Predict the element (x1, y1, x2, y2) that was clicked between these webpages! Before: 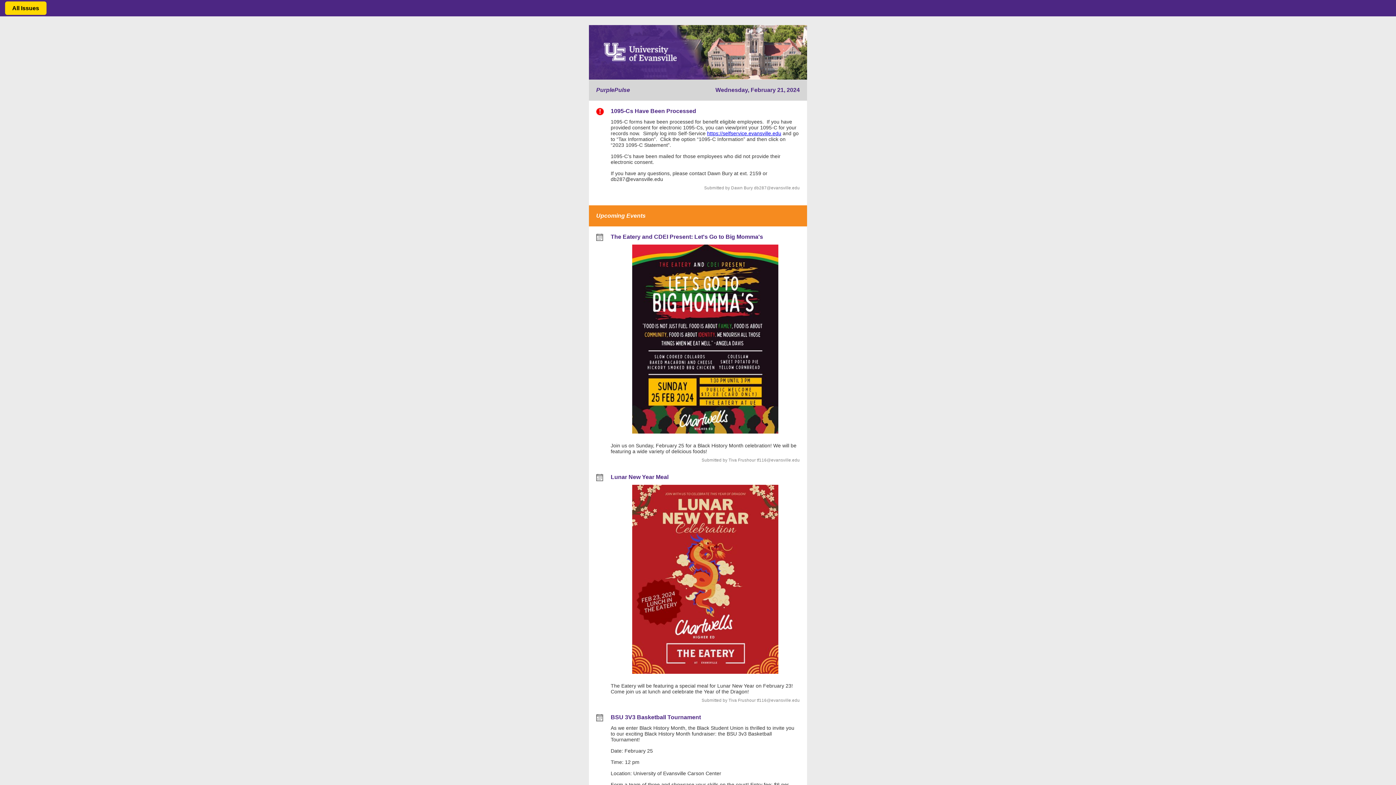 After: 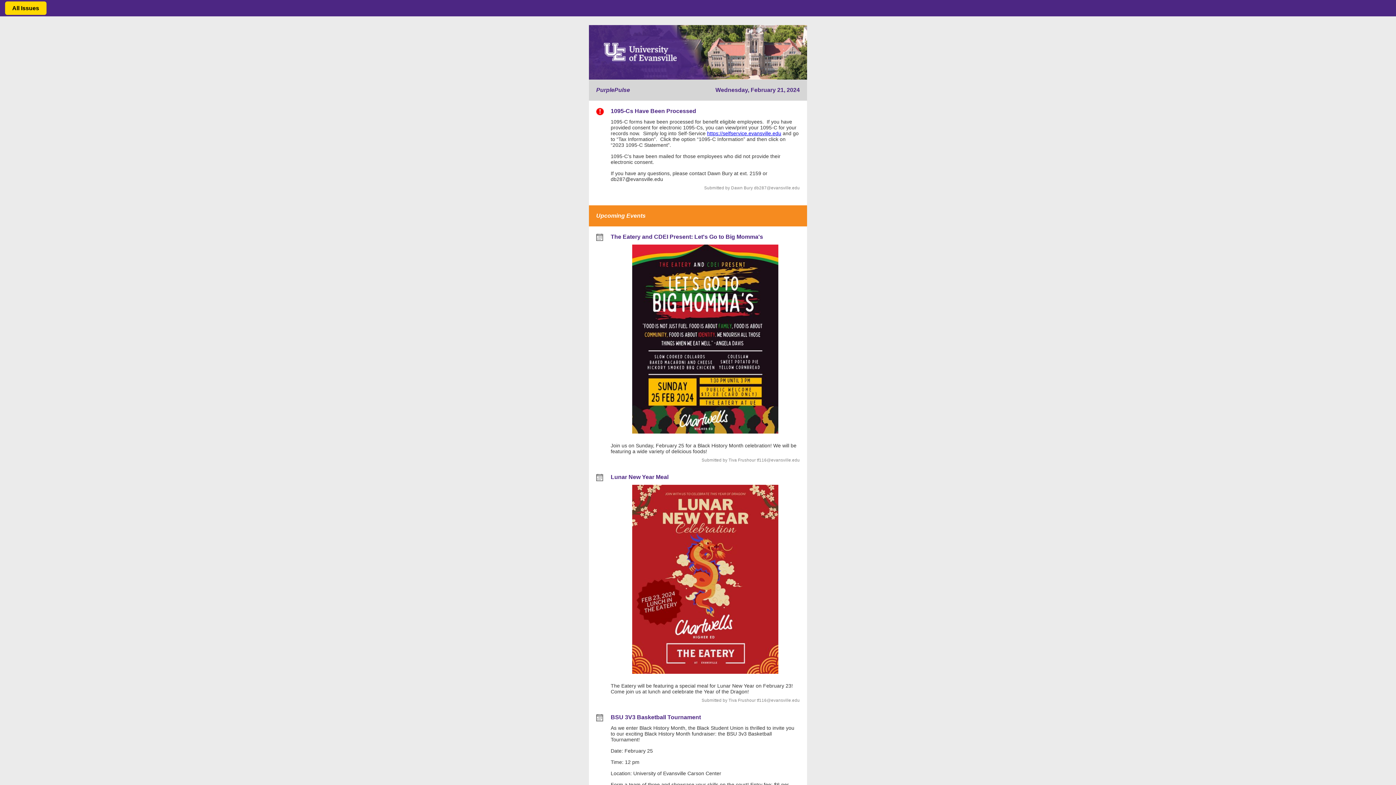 Action: label: Lunar New Year Meal bbox: (610, 474, 668, 480)